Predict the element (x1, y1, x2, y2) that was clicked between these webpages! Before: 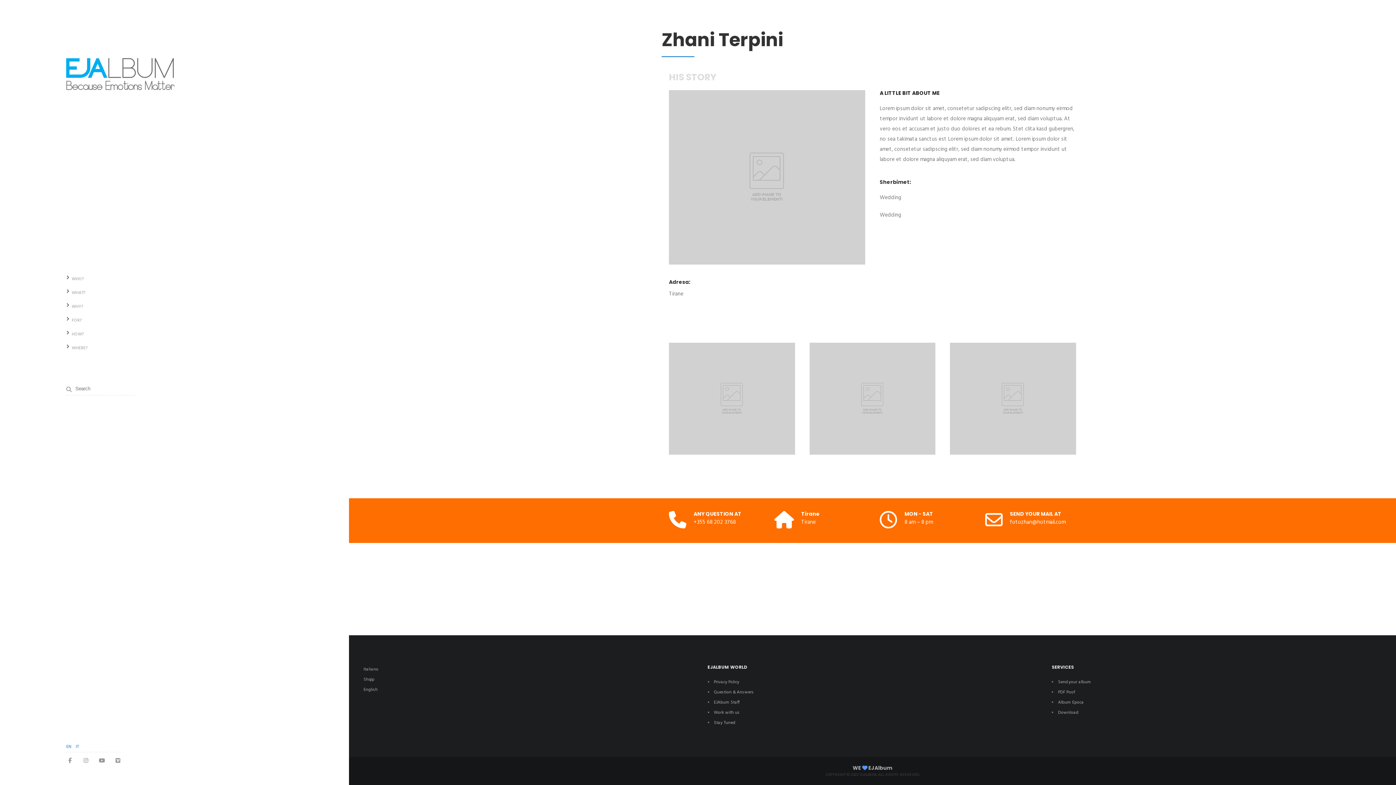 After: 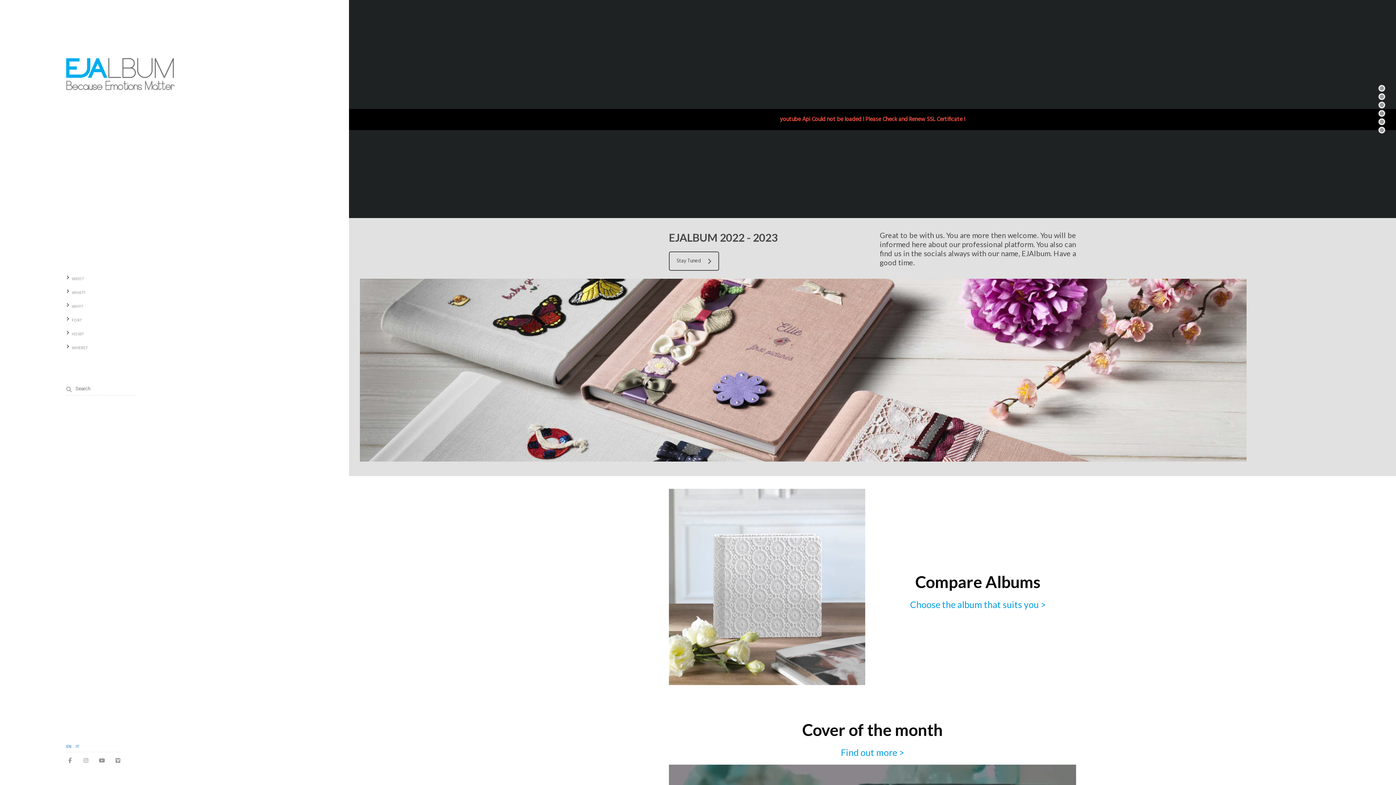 Action: bbox: (66, 80, 174, 89)